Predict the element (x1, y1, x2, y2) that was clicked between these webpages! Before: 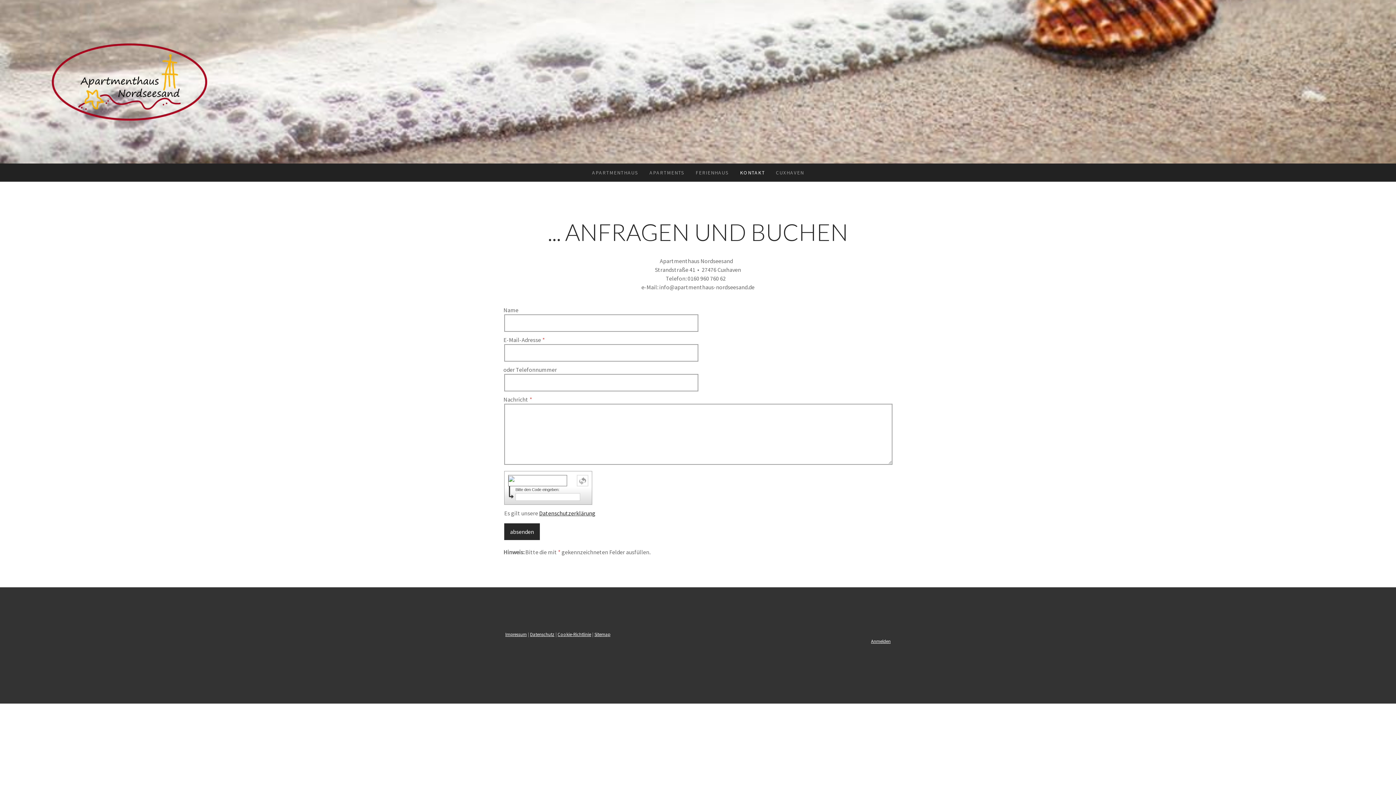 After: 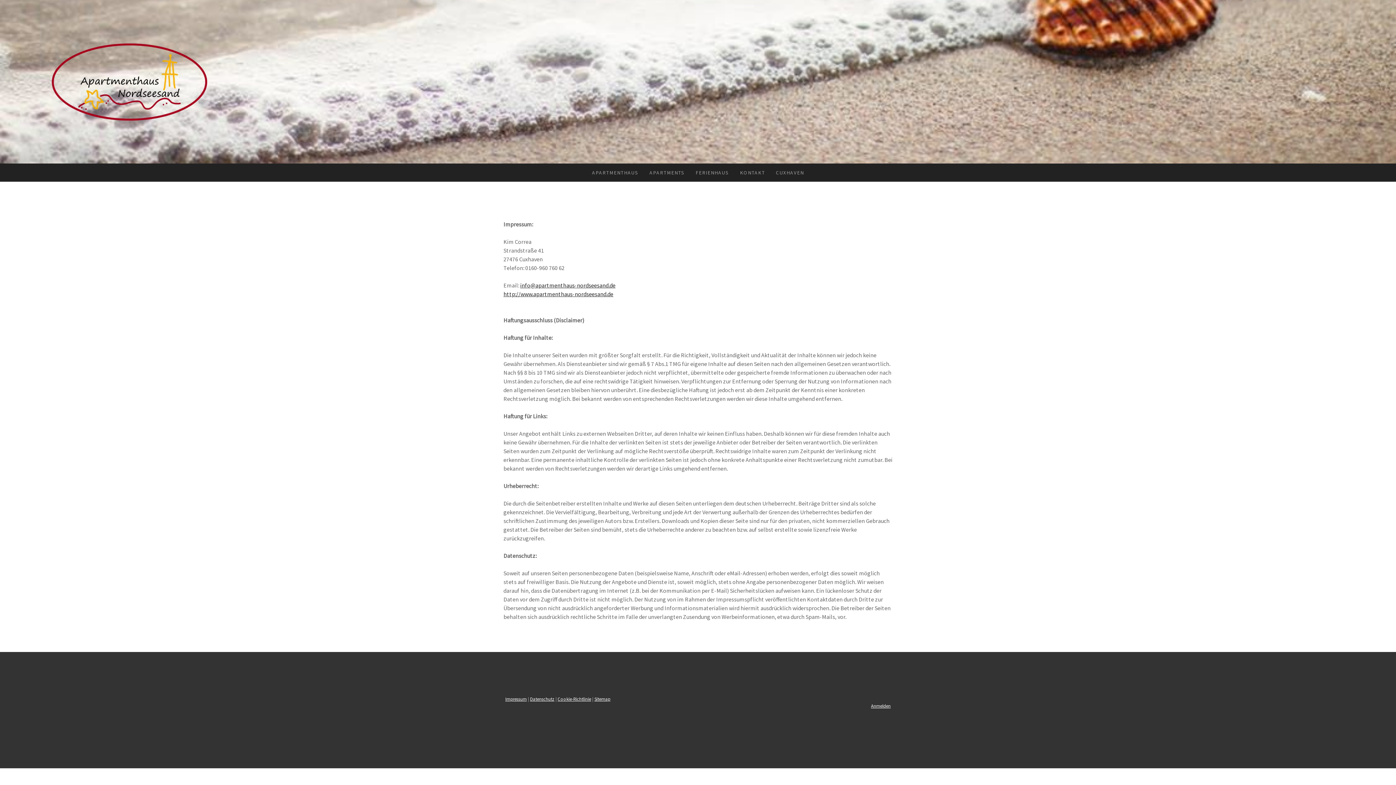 Action: label: Impressum bbox: (505, 631, 526, 637)